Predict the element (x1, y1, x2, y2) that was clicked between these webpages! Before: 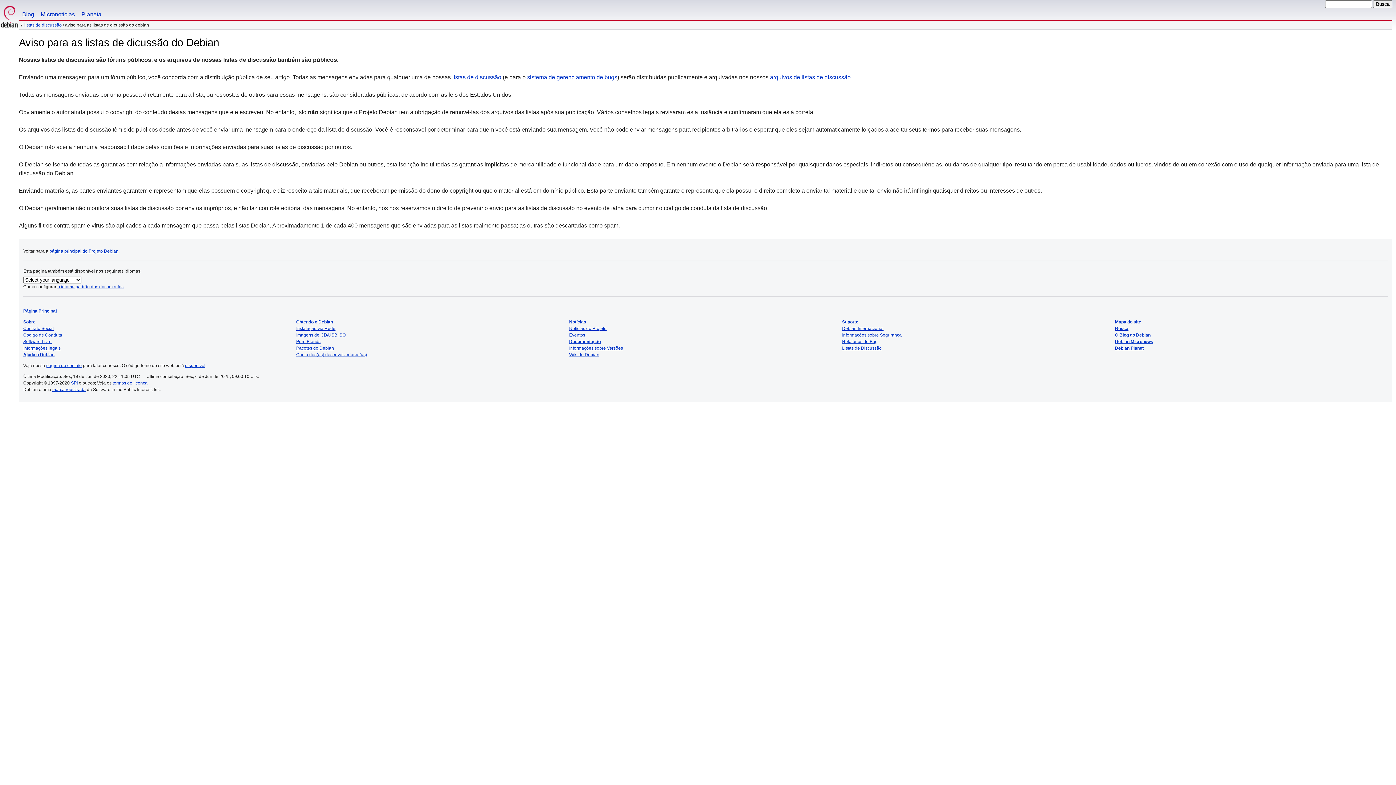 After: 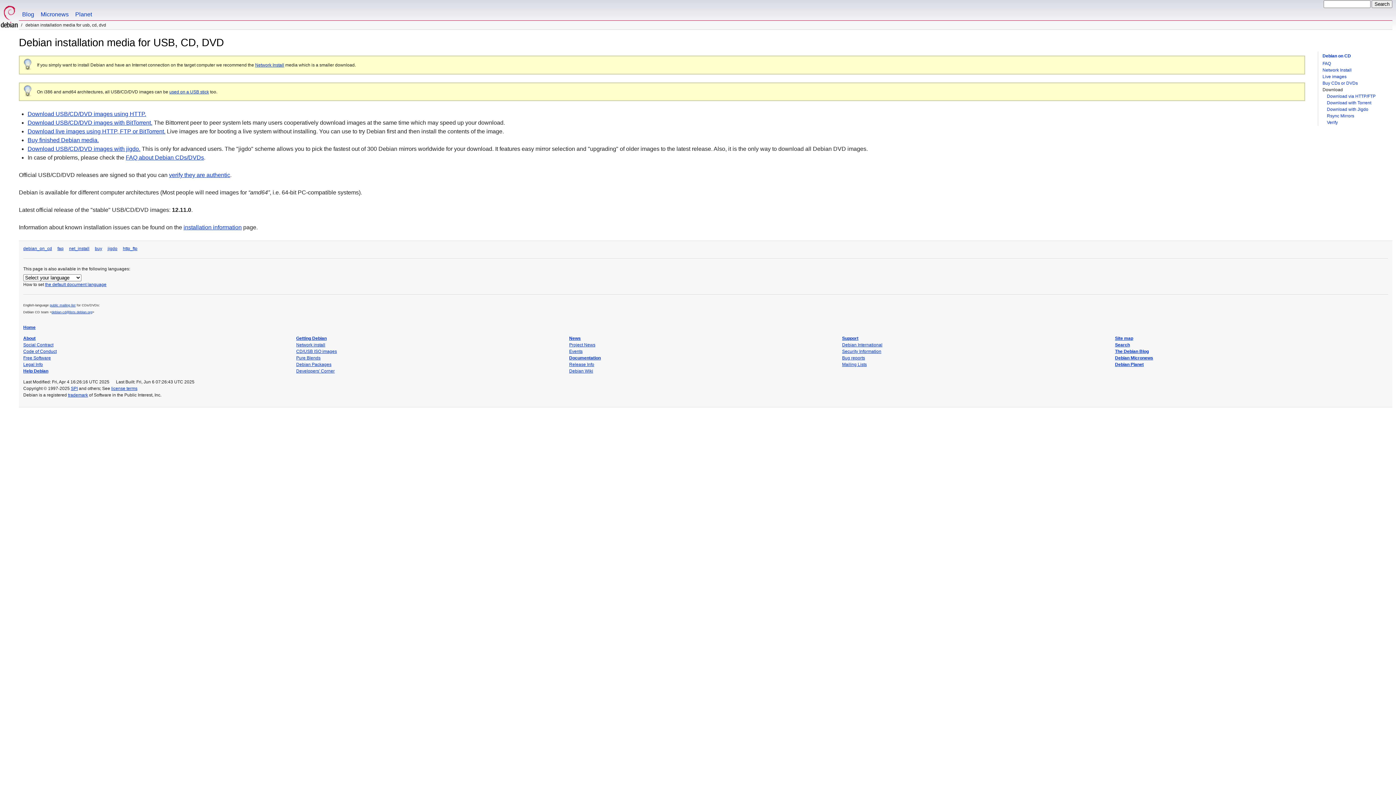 Action: bbox: (296, 332, 345, 337) label: Imagens de CD/USB ISO